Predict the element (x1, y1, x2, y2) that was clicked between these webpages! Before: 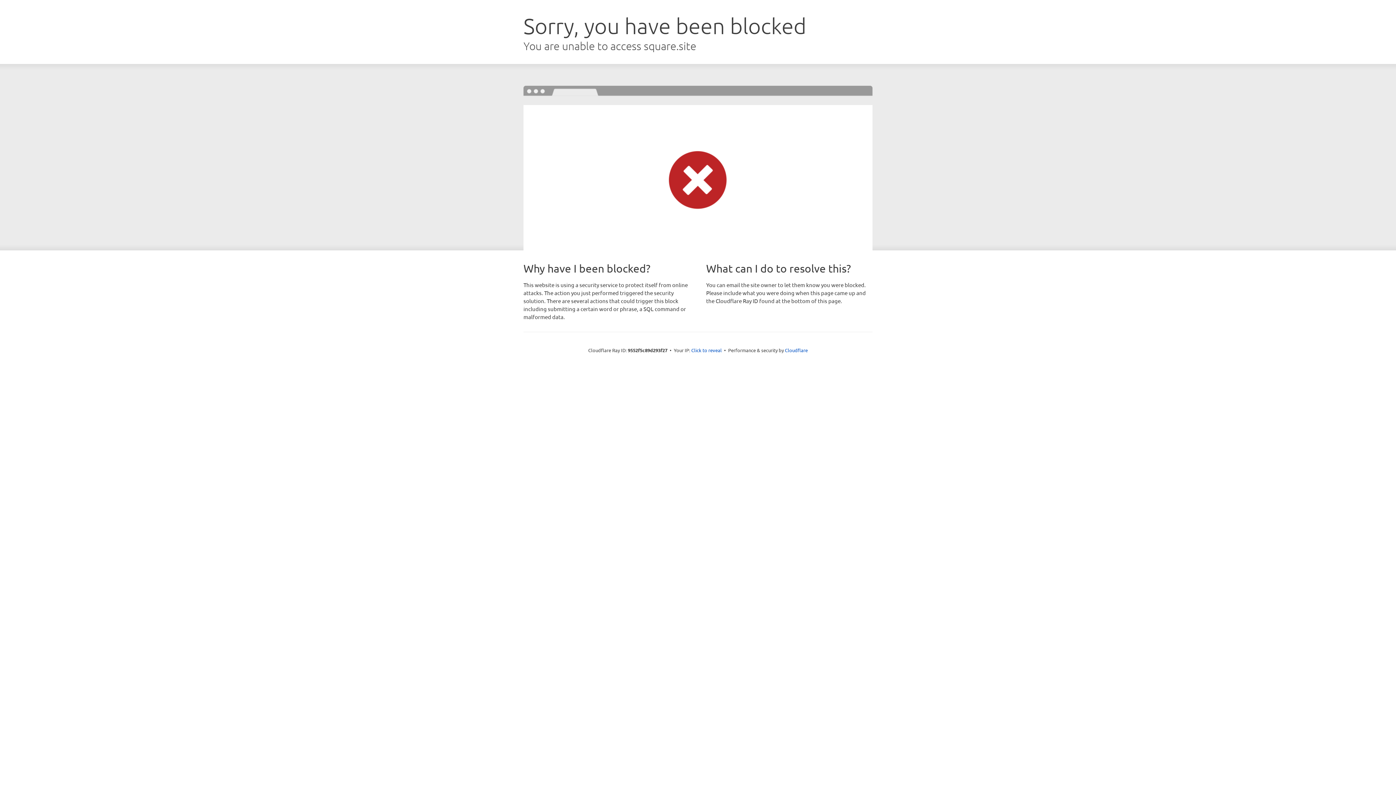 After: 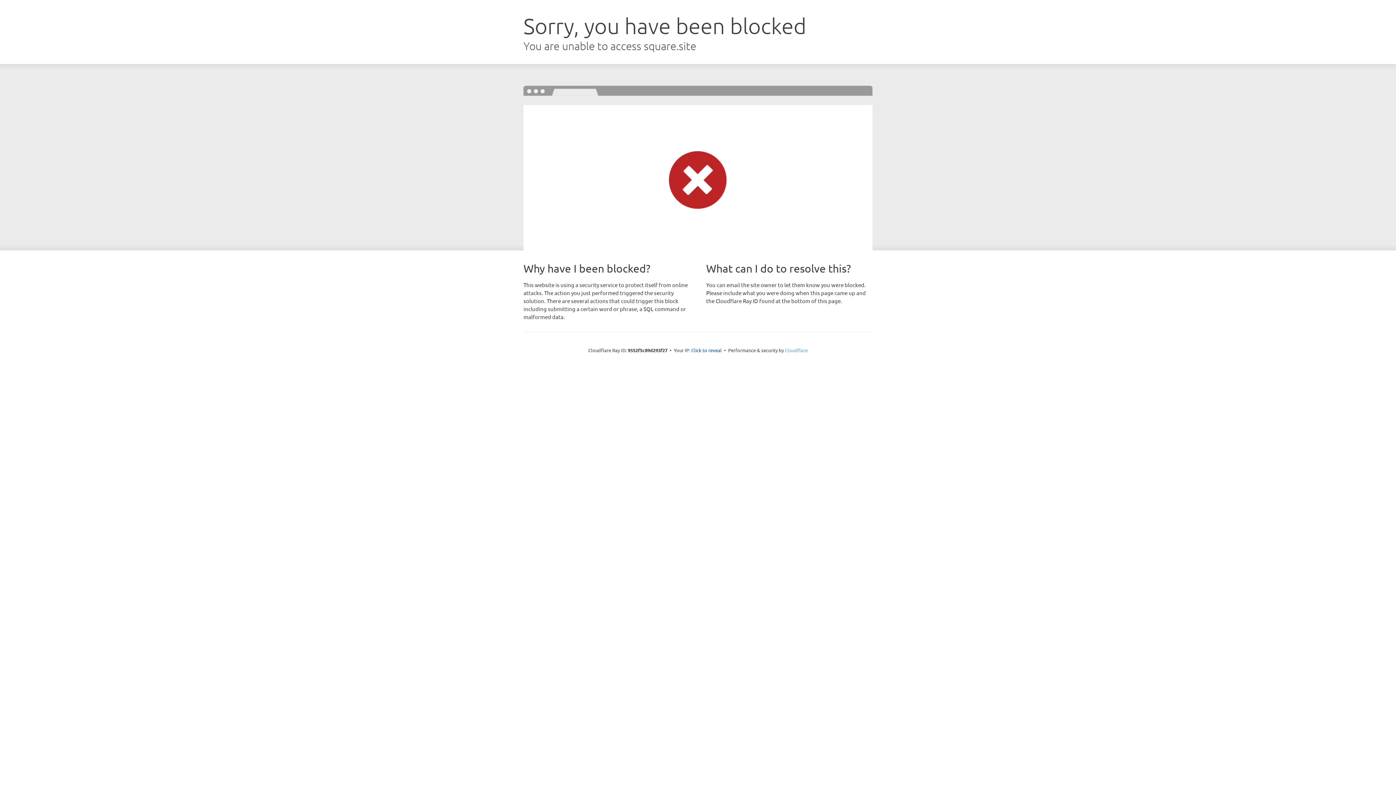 Action: label: Cloudflare bbox: (785, 347, 808, 353)